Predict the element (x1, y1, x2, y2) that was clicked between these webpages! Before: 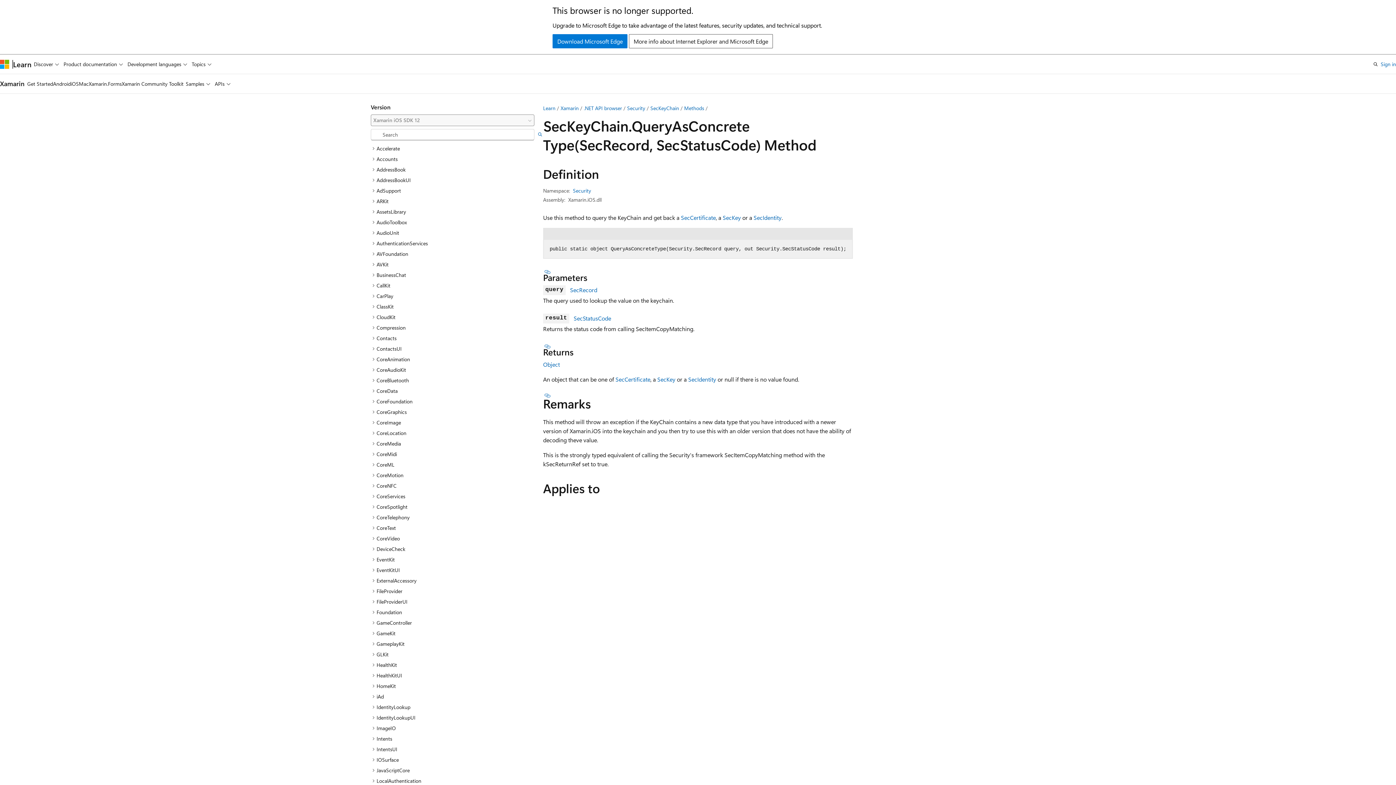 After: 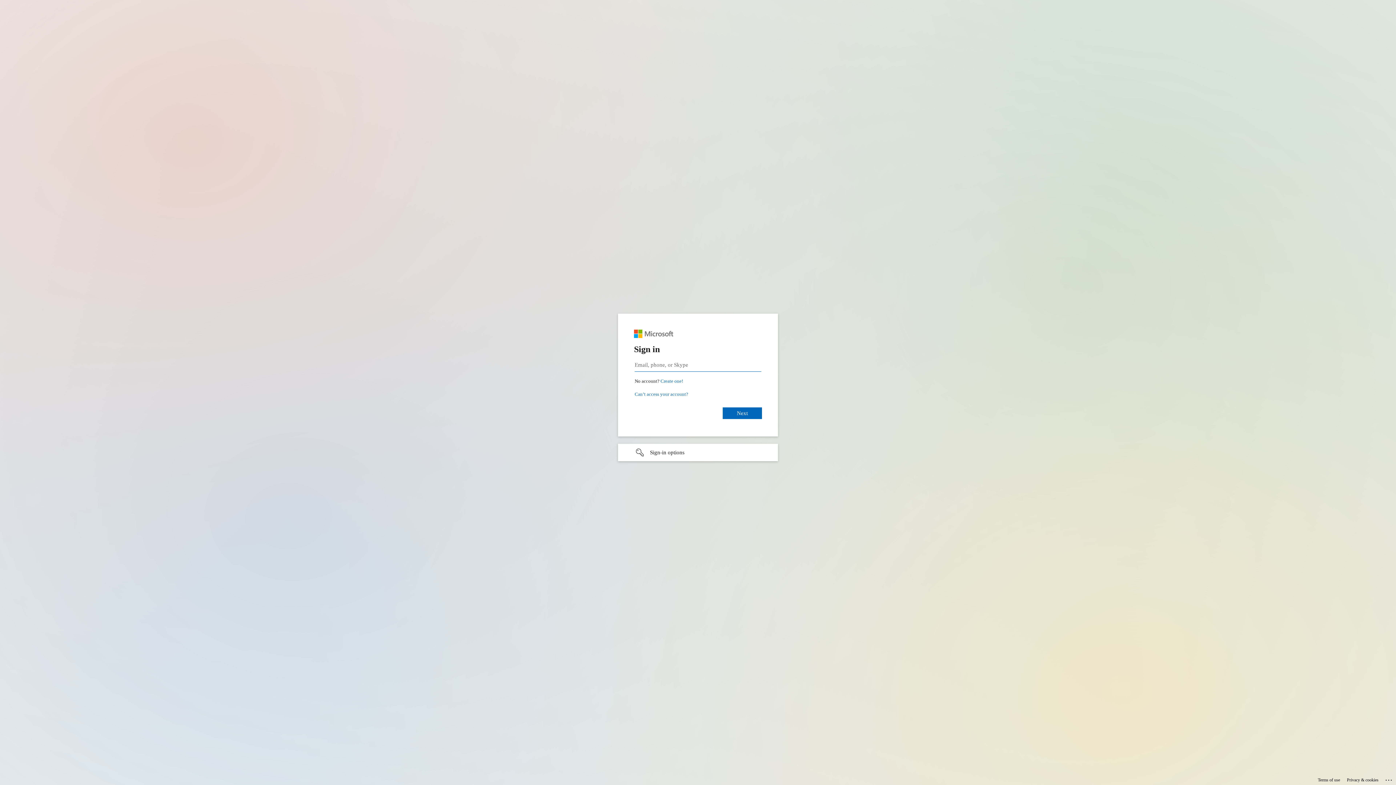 Action: bbox: (1381, 59, 1396, 68) label: Sign in